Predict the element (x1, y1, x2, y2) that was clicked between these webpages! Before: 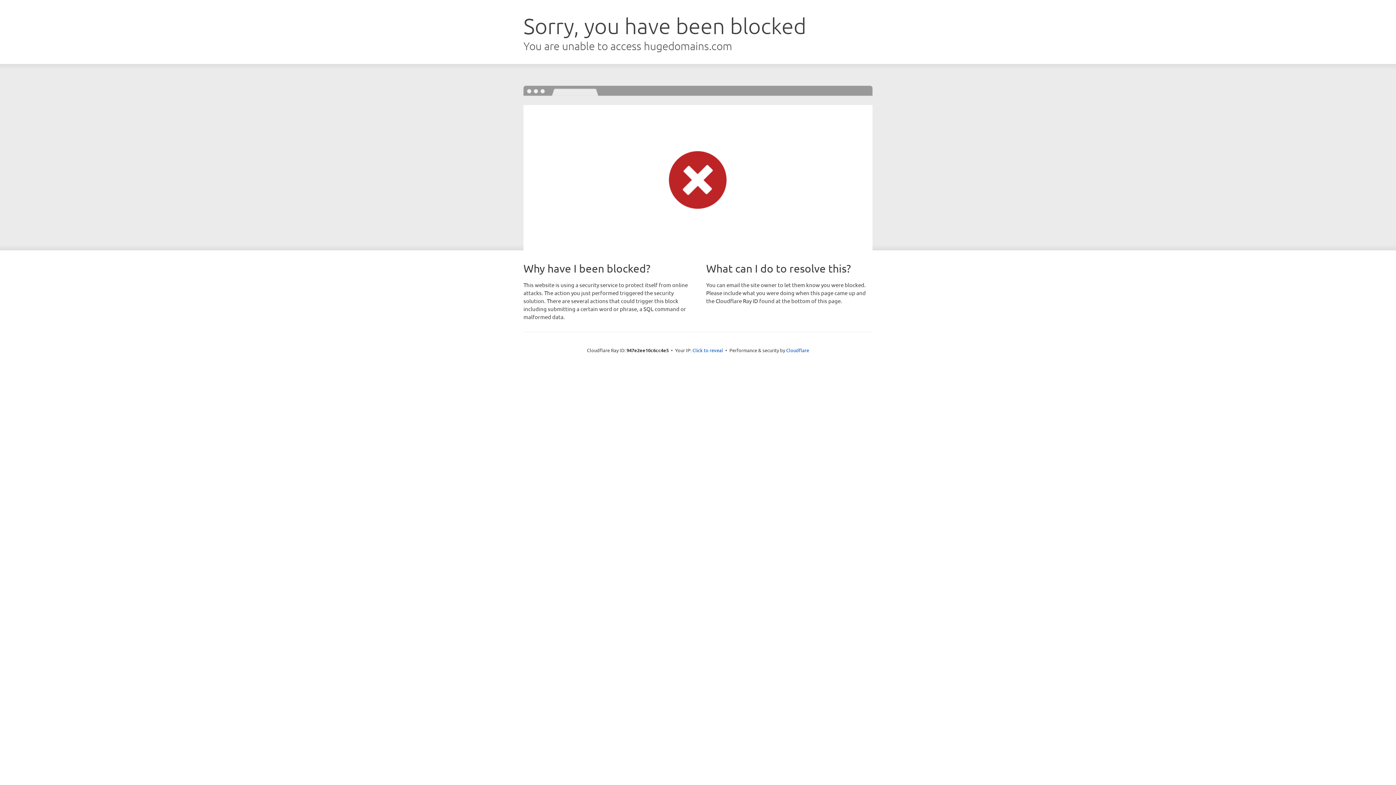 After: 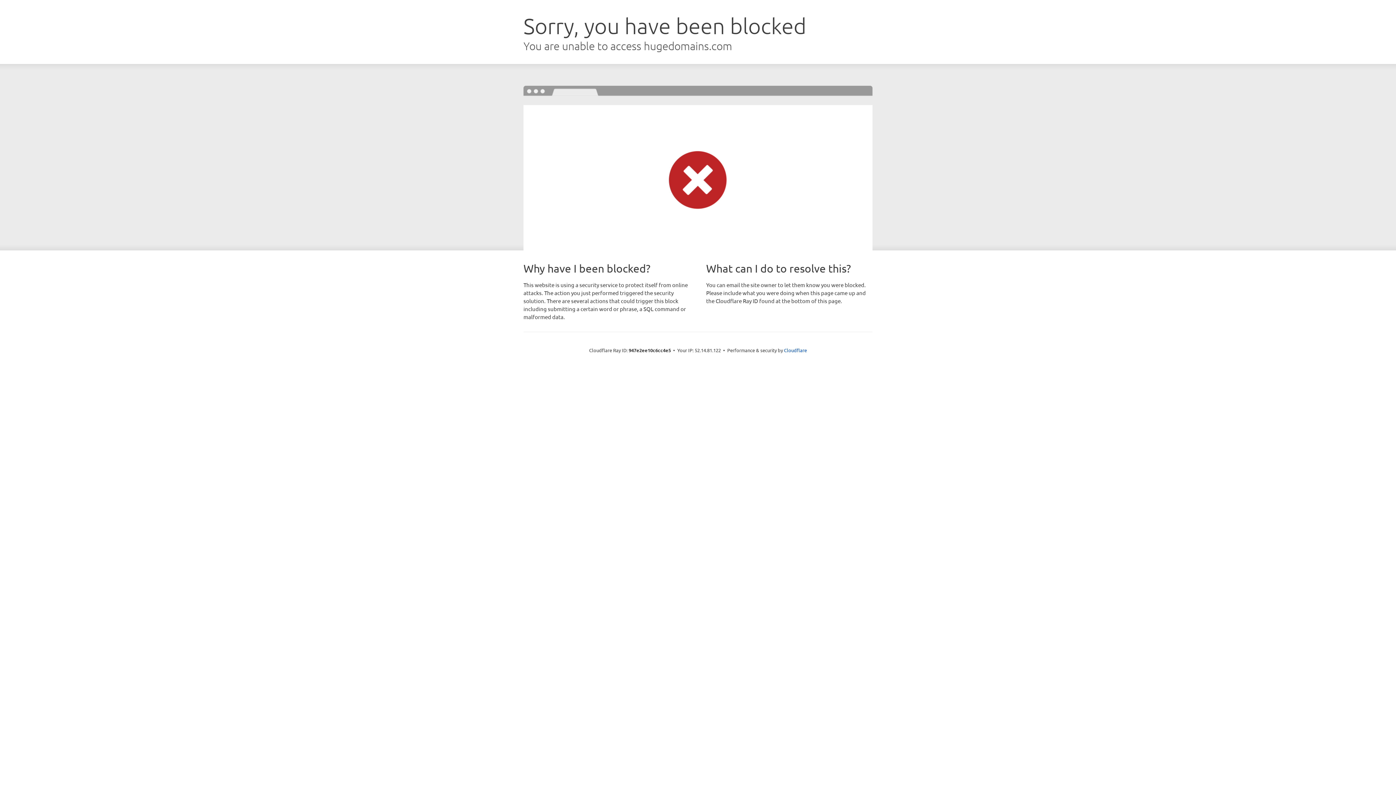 Action: label: Click to reveal bbox: (692, 346, 723, 353)